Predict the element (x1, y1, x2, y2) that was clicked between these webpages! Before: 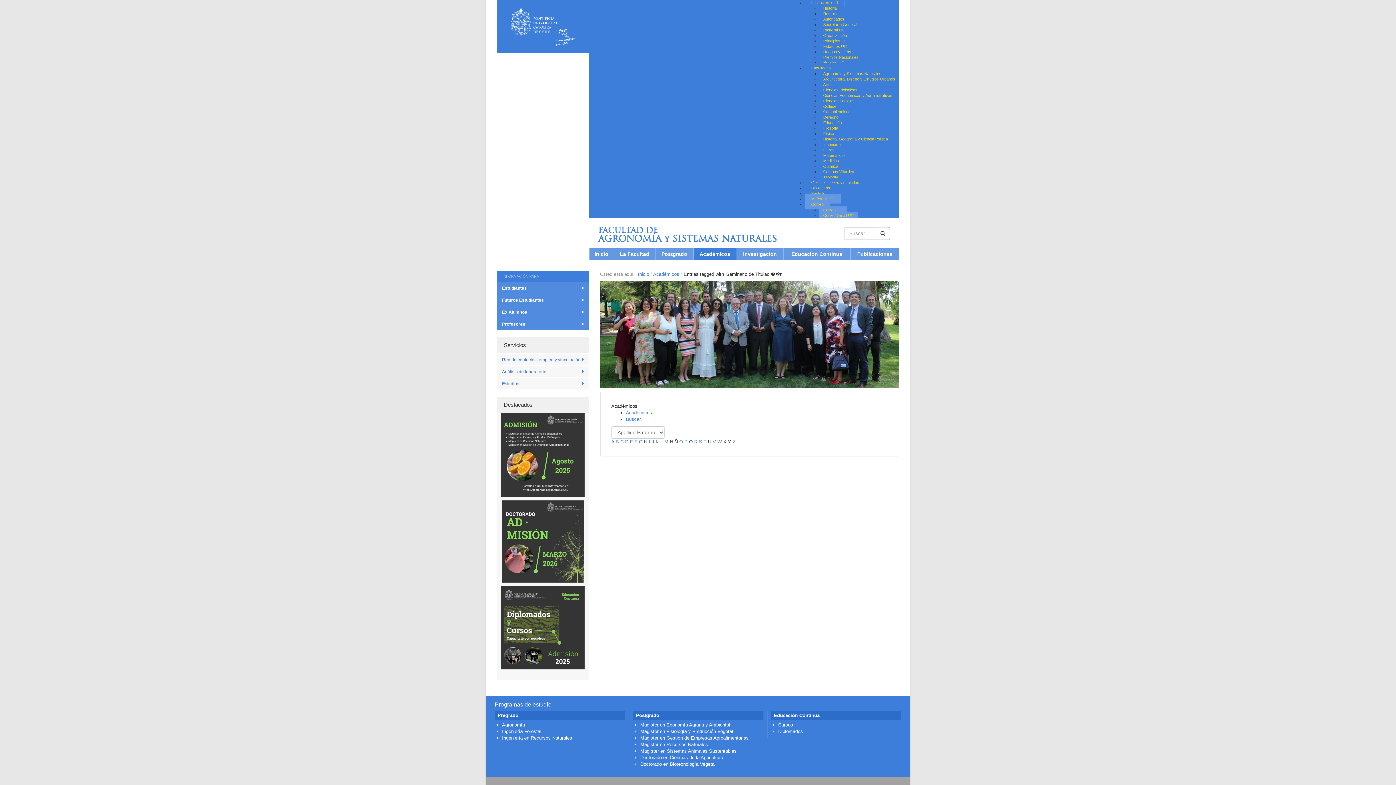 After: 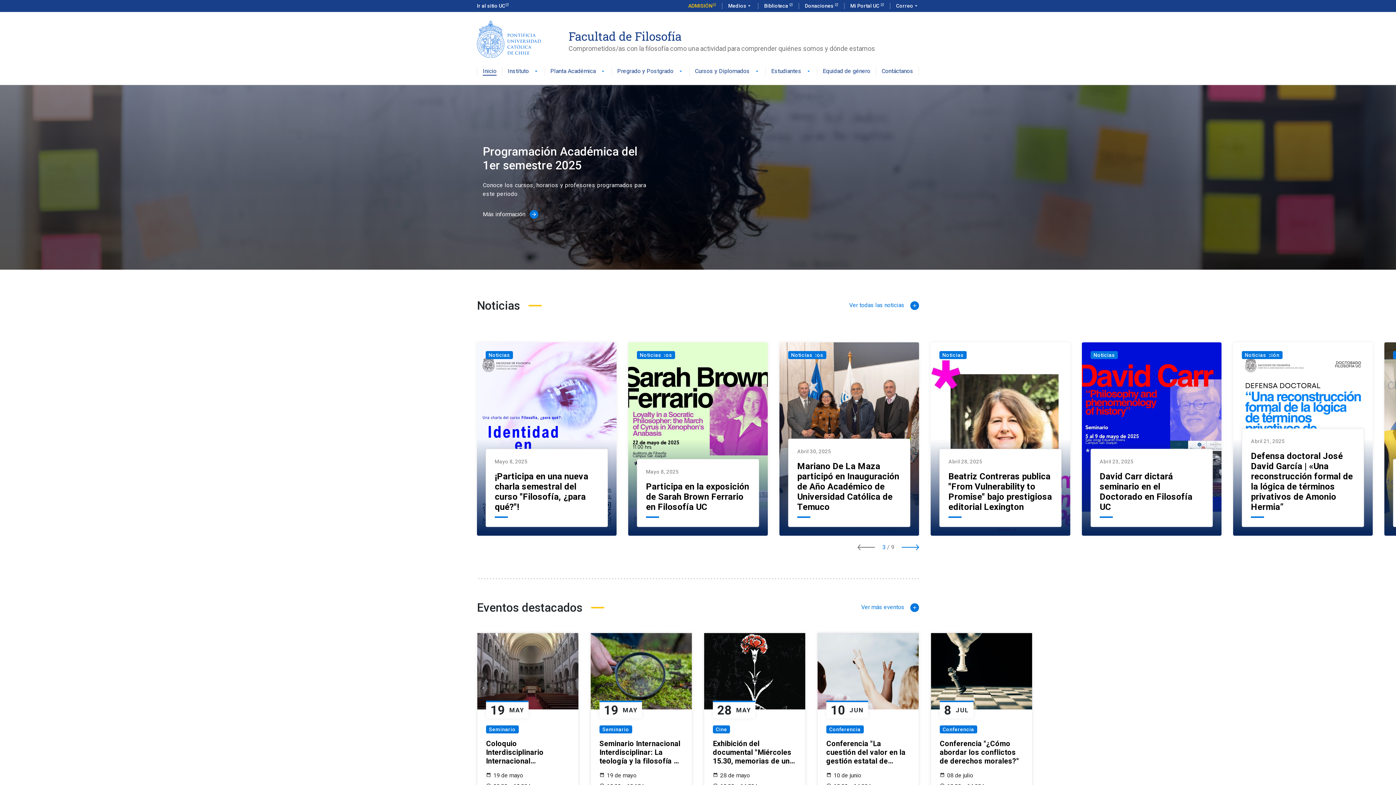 Action: label: Filosofía bbox: (819, 124, 842, 131)